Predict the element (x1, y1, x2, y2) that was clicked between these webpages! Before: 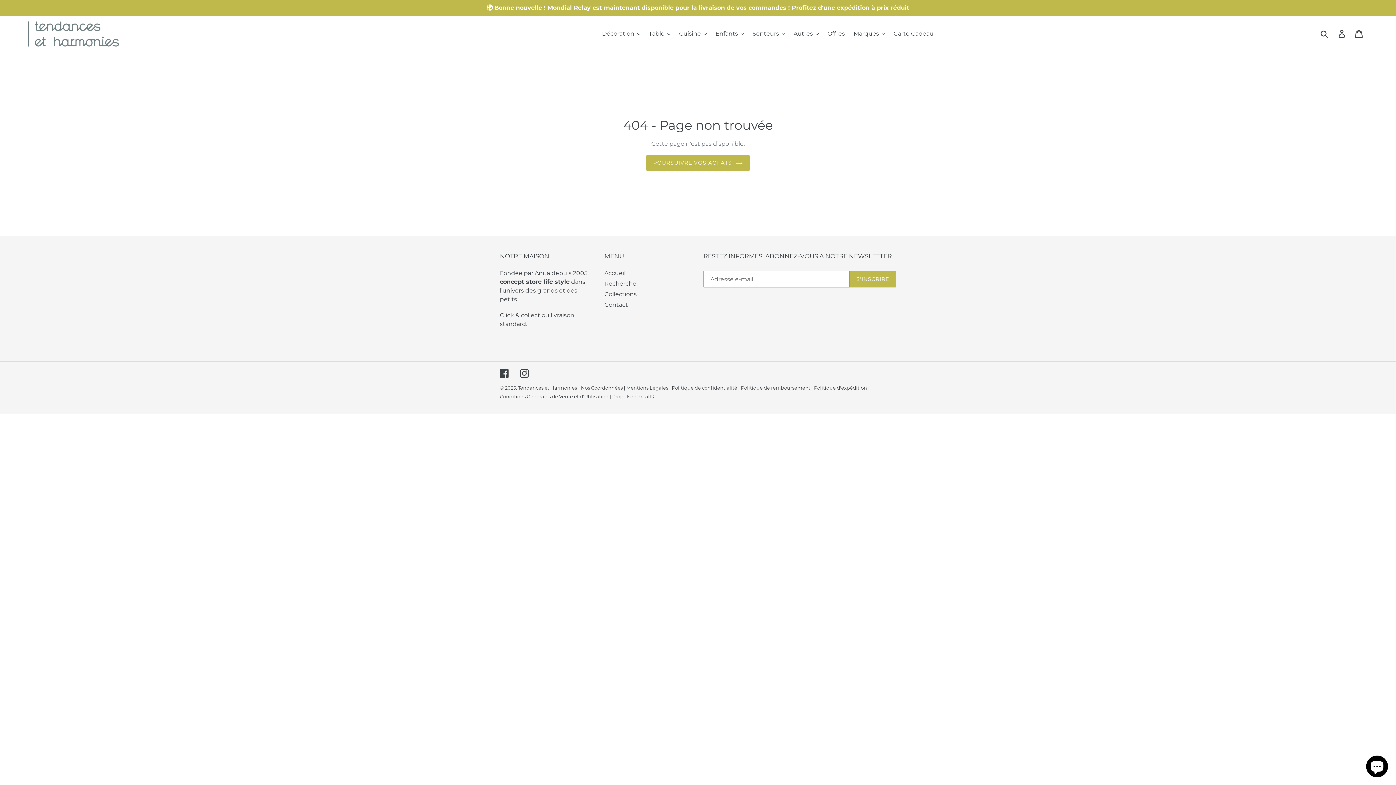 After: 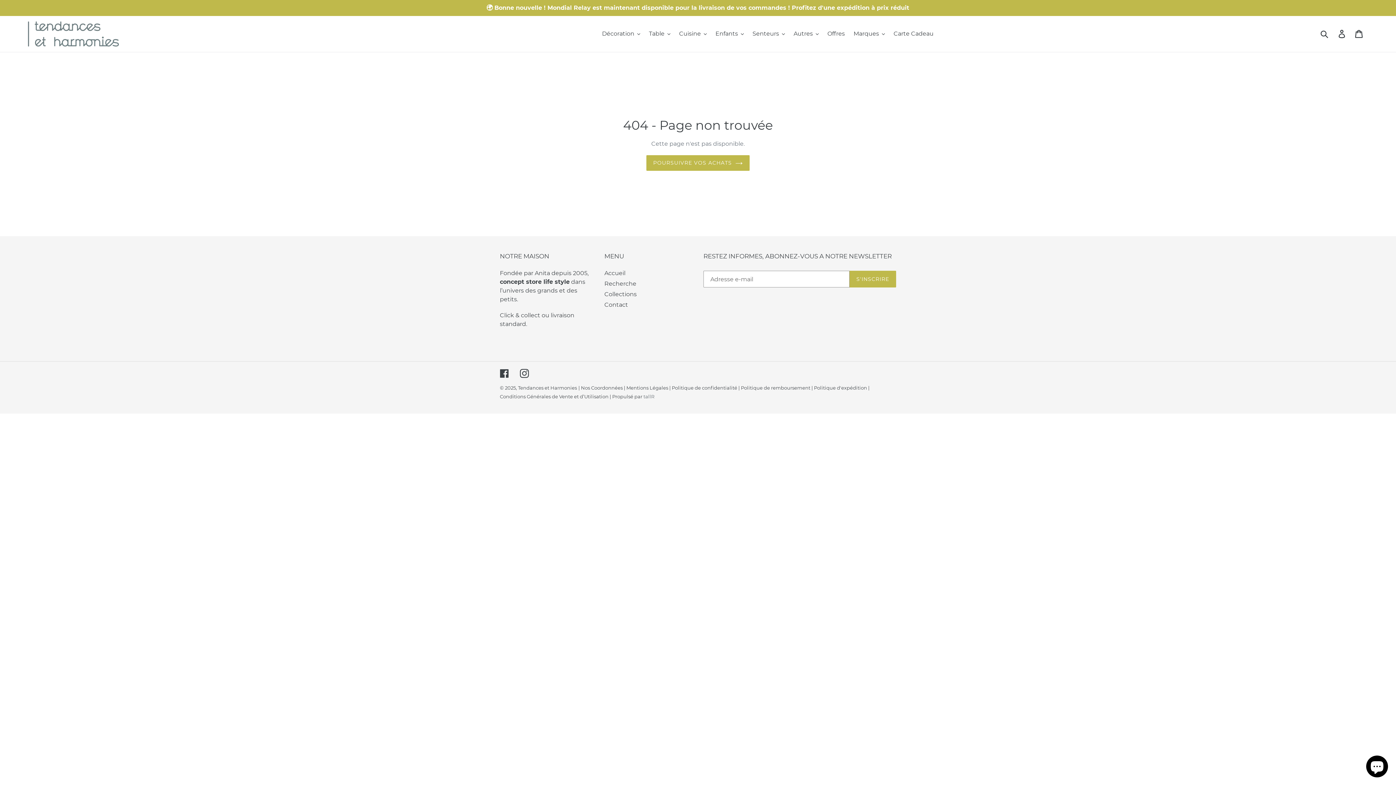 Action: bbox: (643, 393, 654, 399) label: tallR